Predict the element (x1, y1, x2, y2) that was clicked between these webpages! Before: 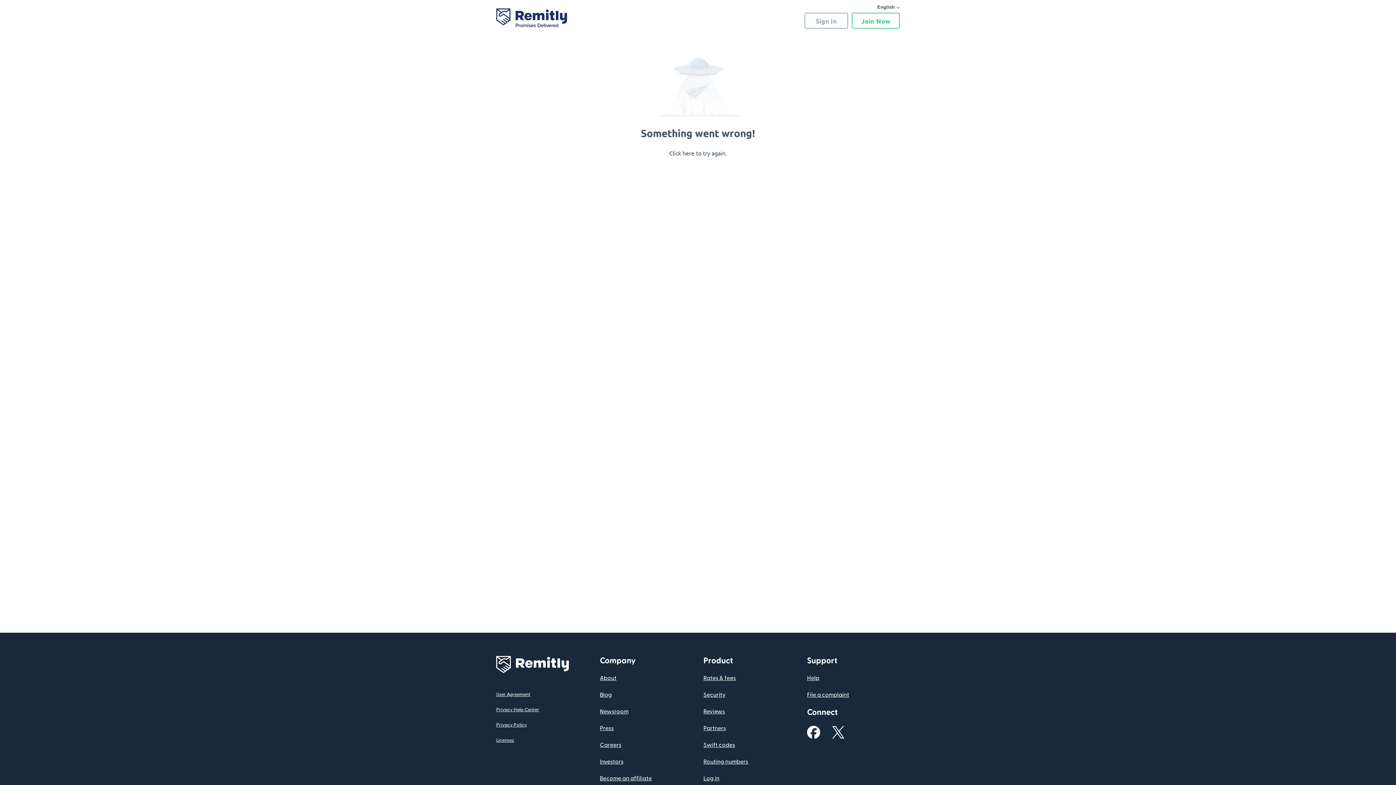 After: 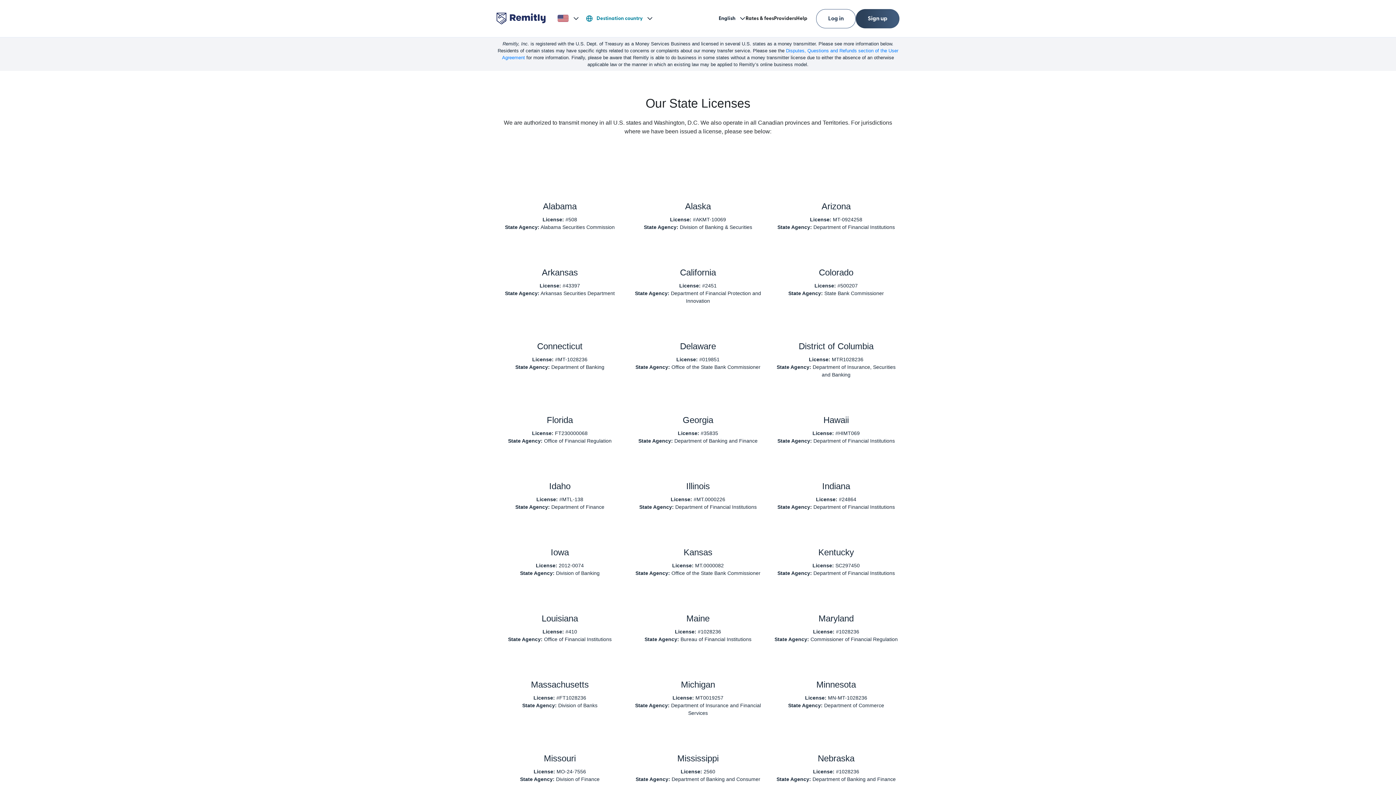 Action: bbox: (496, 738, 514, 742) label: Licenses